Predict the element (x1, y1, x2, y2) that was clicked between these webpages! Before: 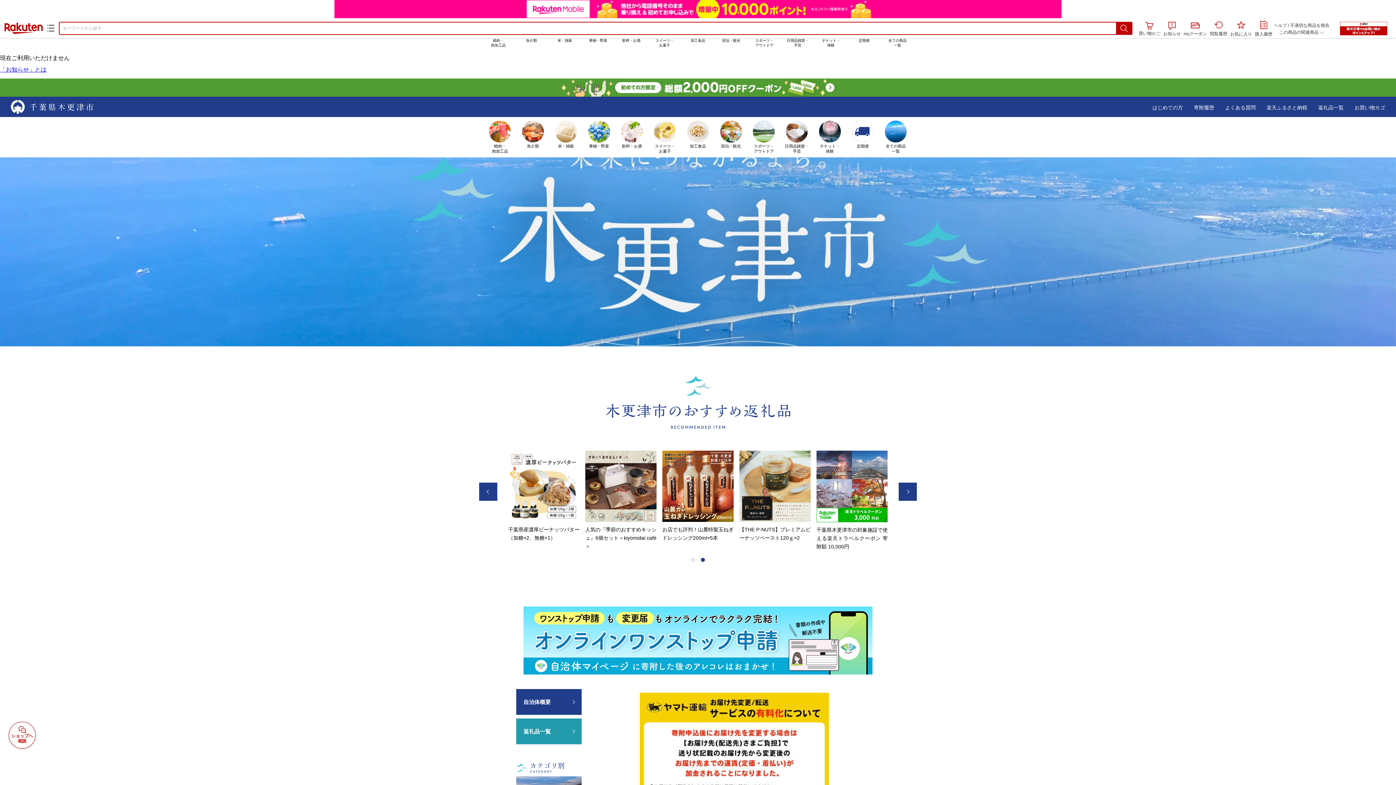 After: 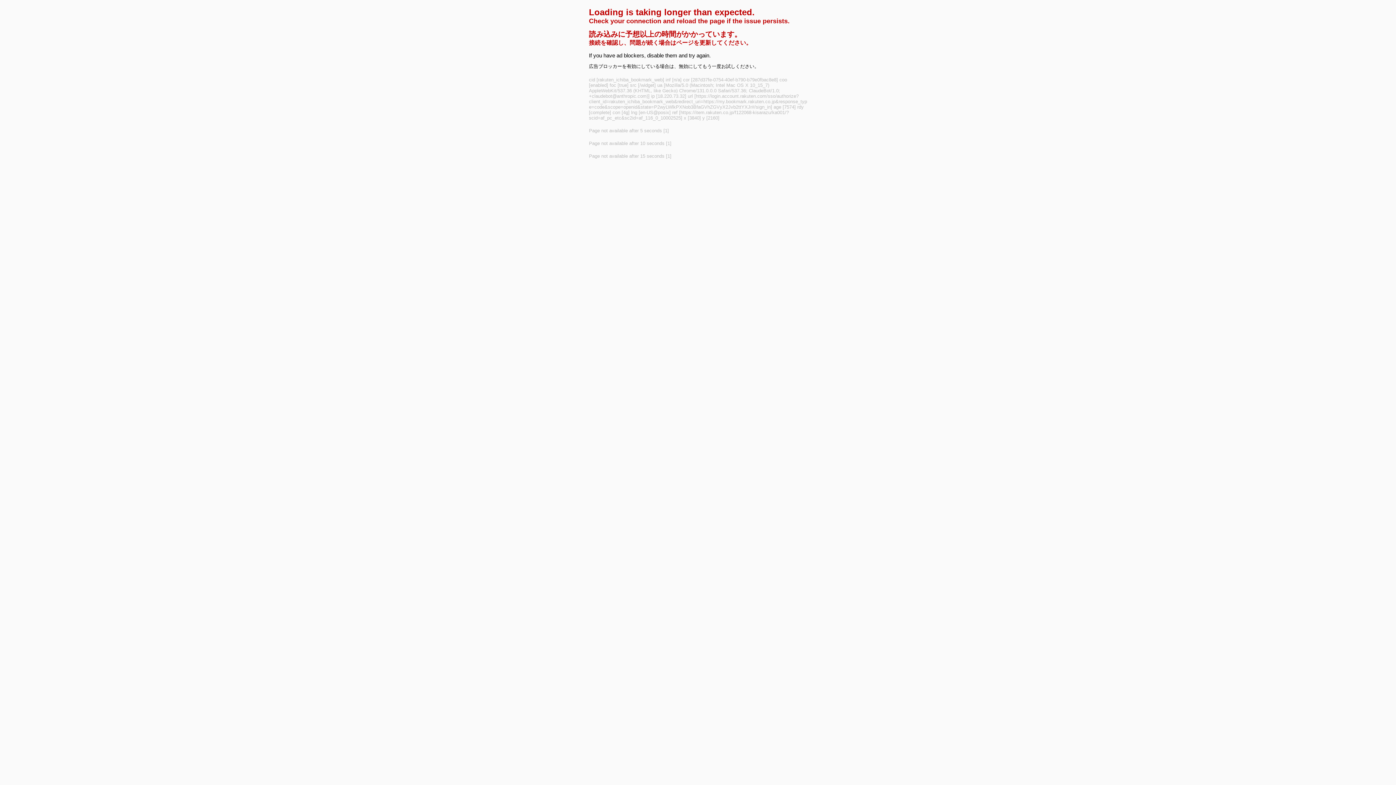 Action: label: お気に入り bbox: (1230, 21, 1252, 37)